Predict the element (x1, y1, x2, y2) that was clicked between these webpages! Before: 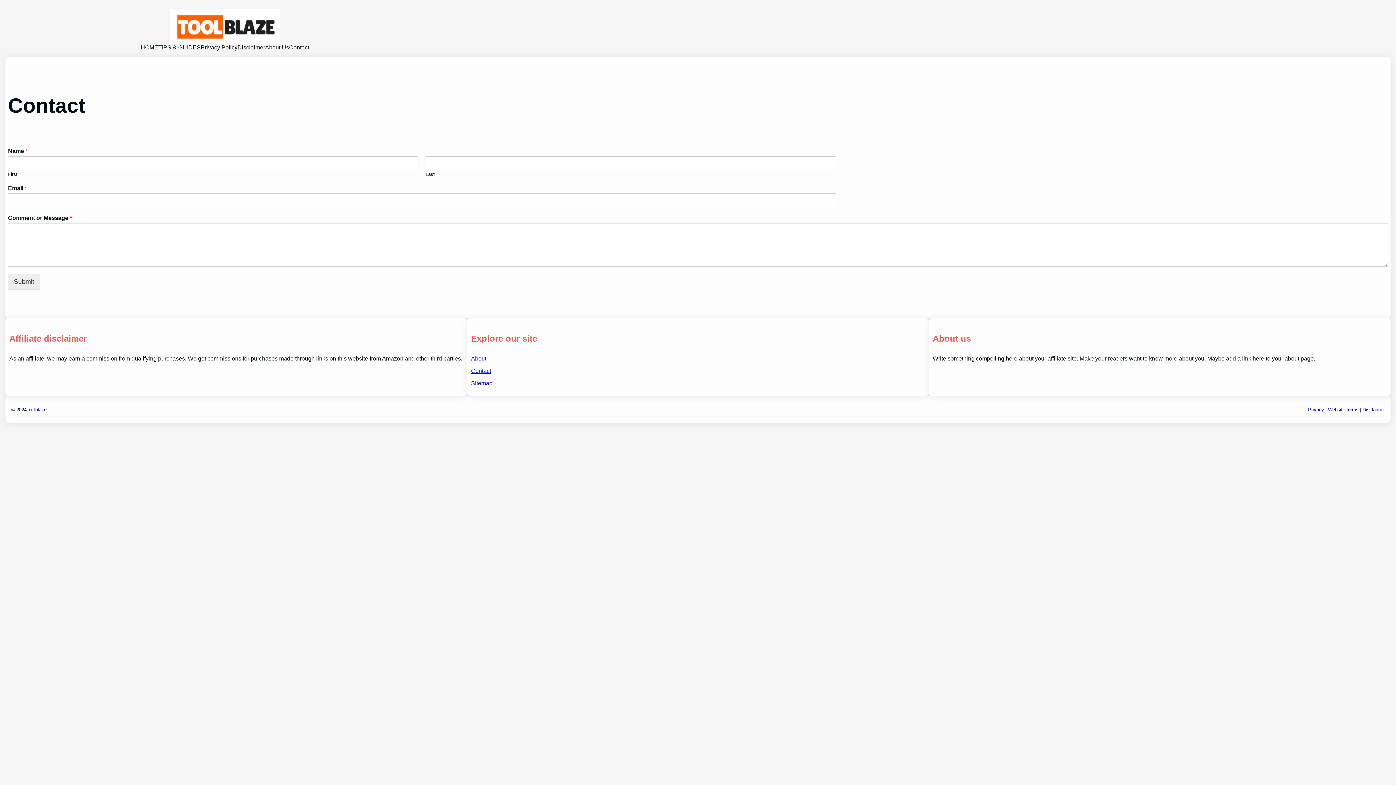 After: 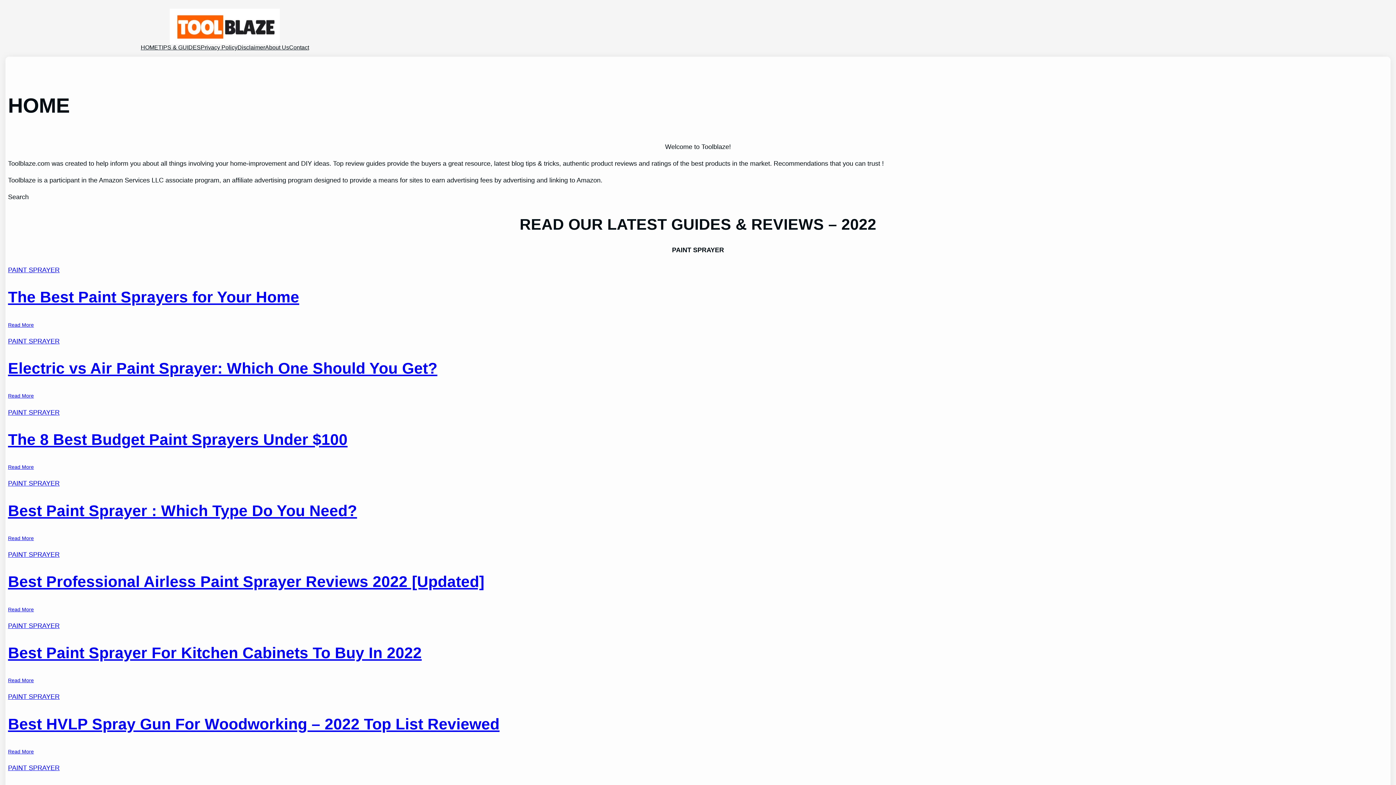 Action: bbox: (140, 44, 158, 50) label: HOME